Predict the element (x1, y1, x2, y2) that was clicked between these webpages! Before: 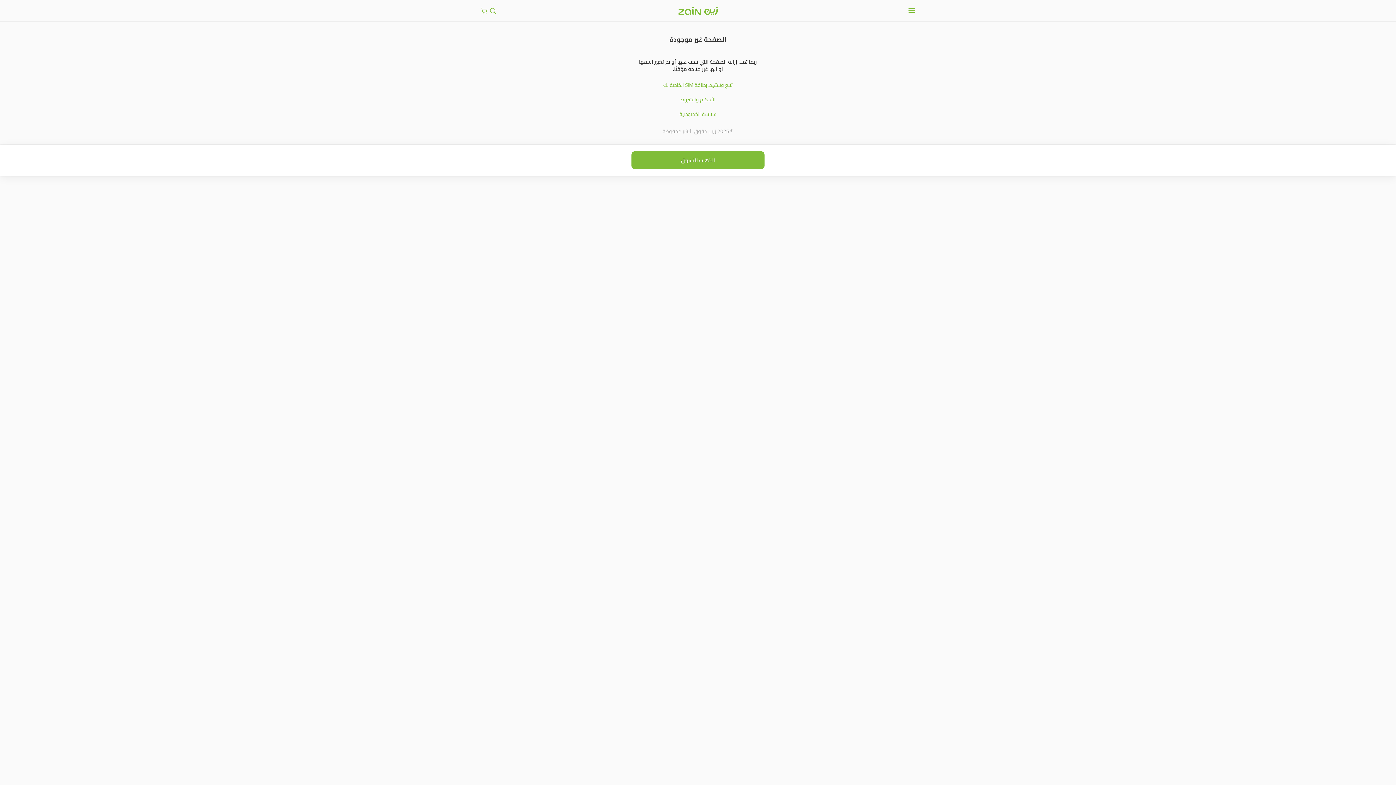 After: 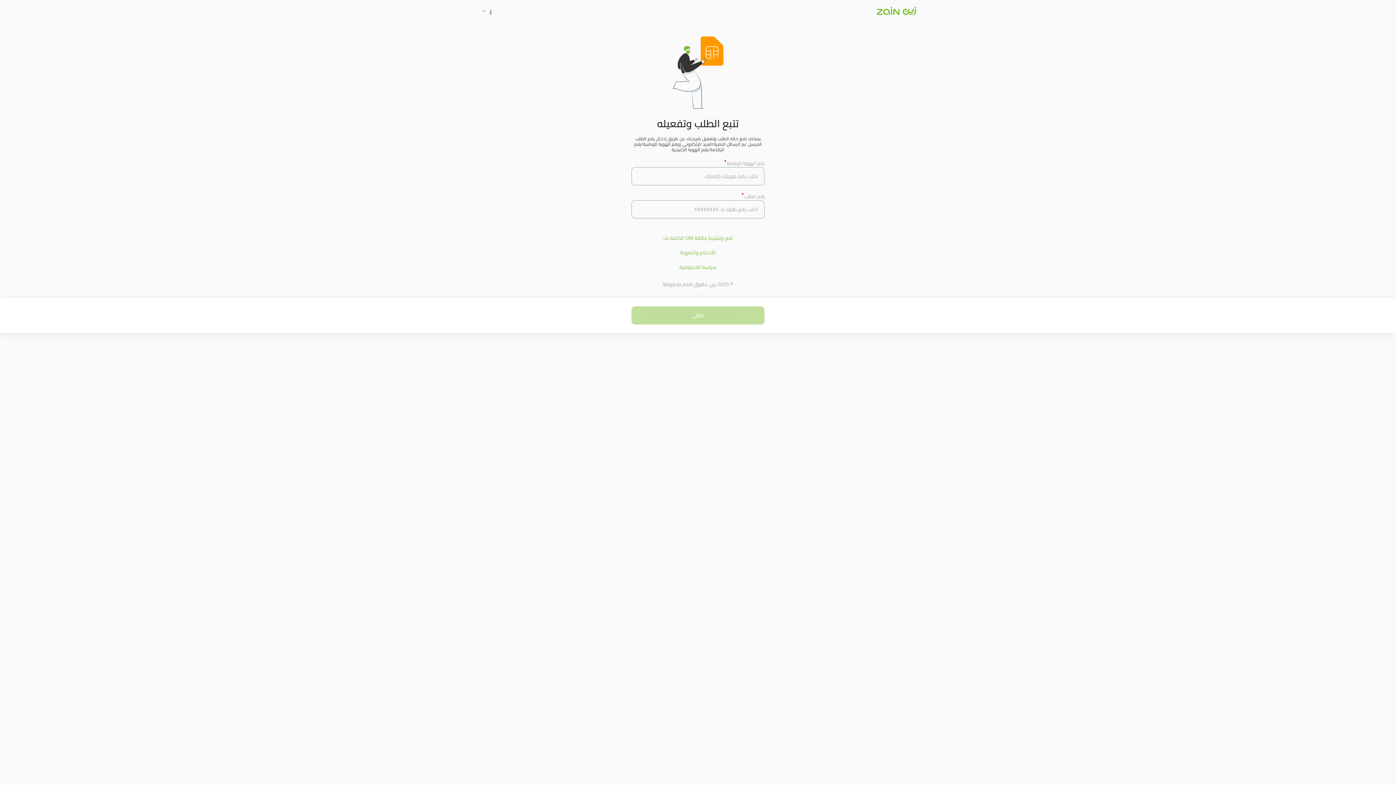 Action: label: تتبع وتنشيط بطاقة SIM الخاصة بك bbox: (663, 81, 732, 88)